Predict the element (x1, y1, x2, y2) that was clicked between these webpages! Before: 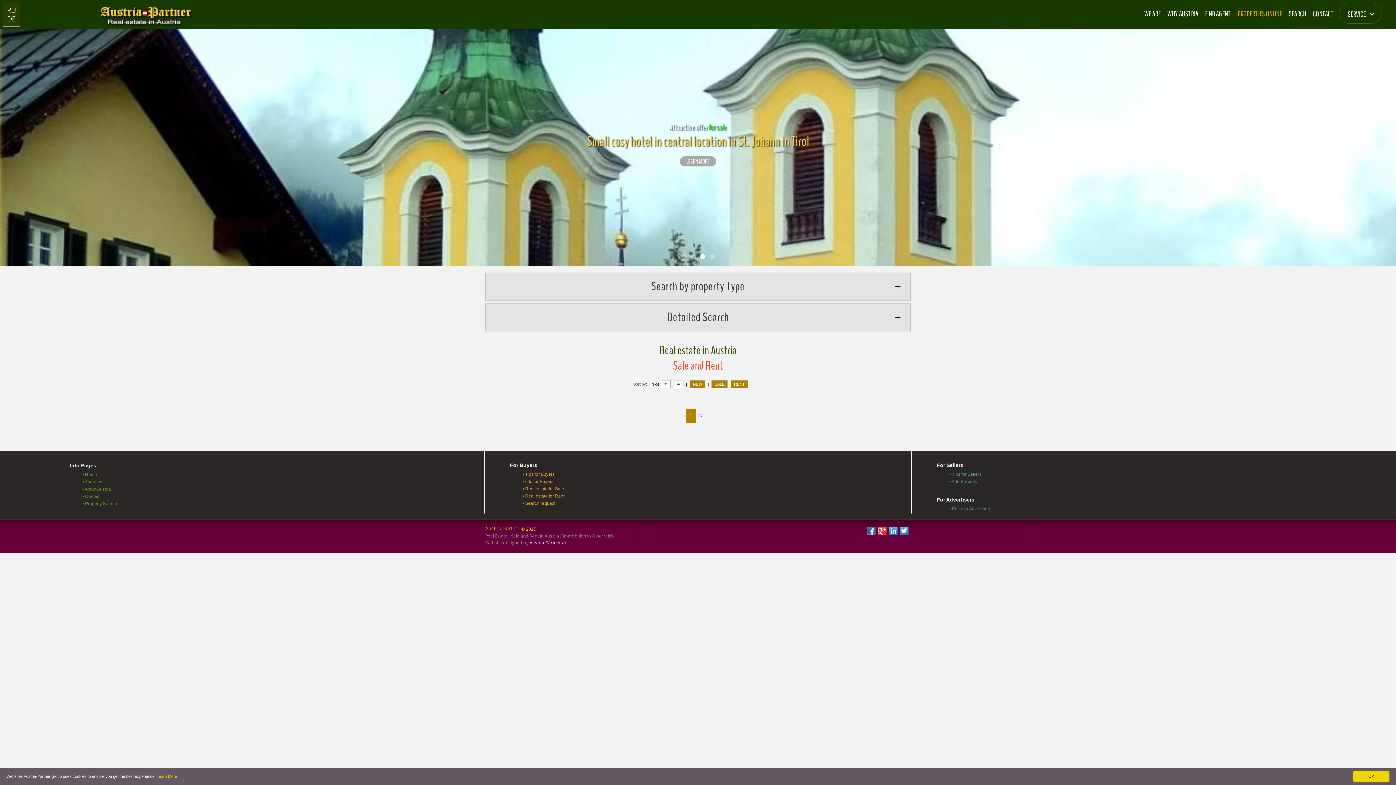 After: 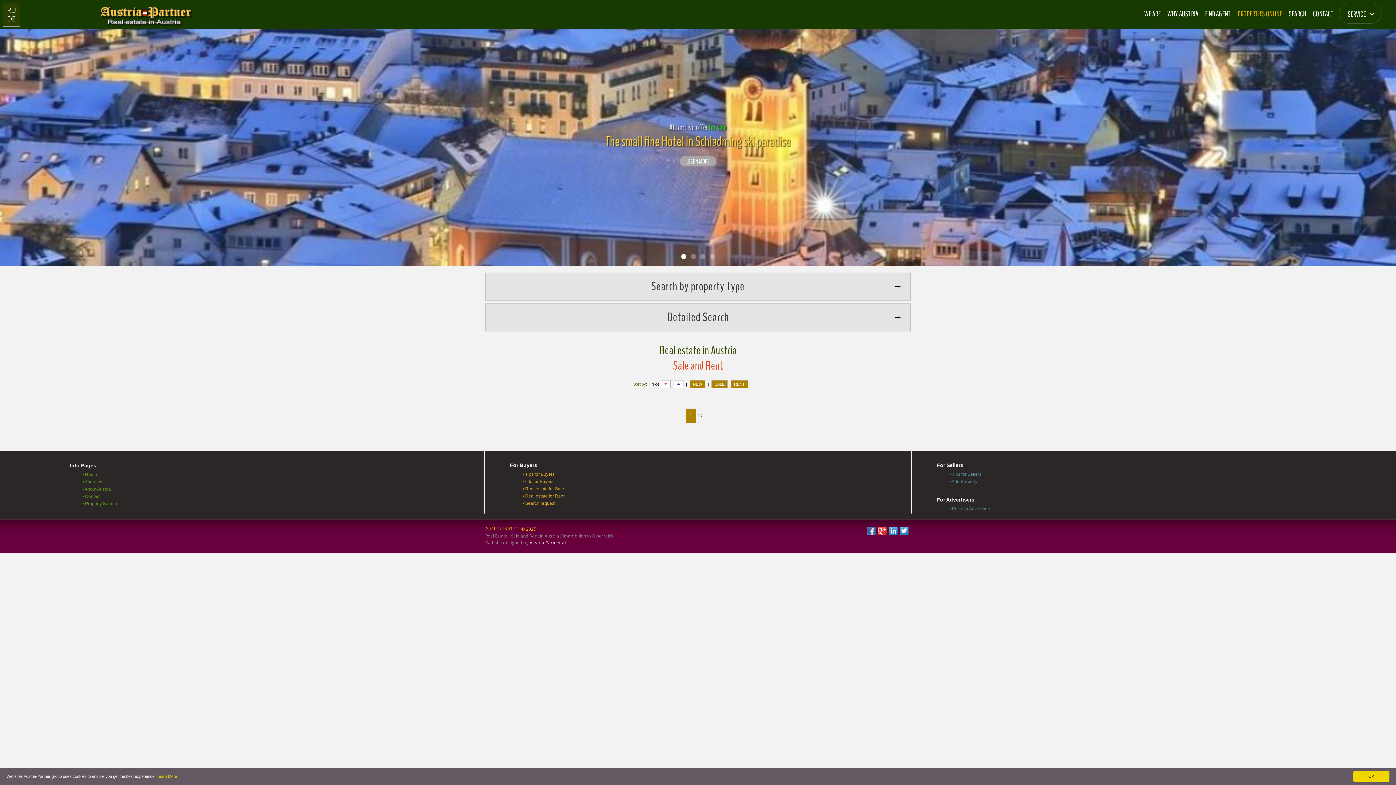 Action: bbox: (867, 526, 876, 535)